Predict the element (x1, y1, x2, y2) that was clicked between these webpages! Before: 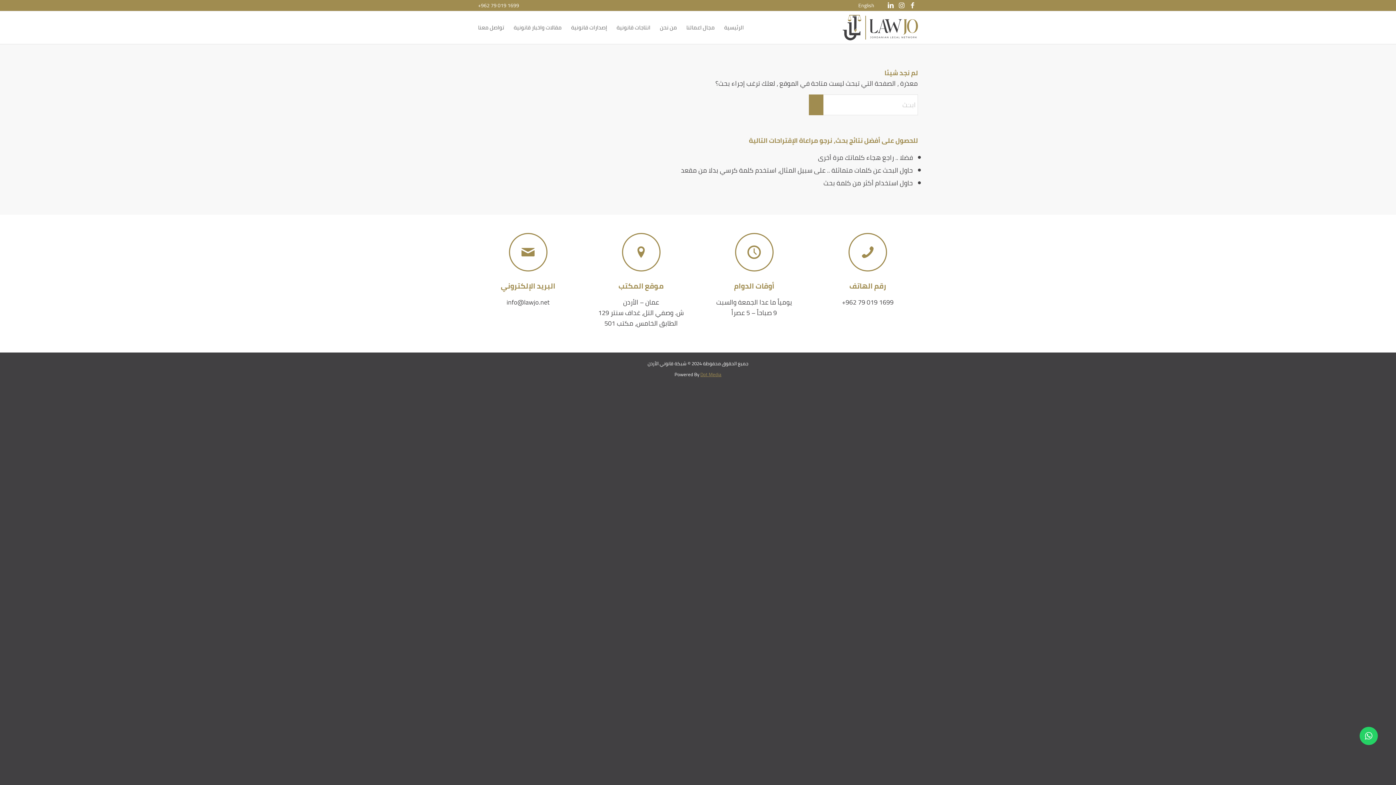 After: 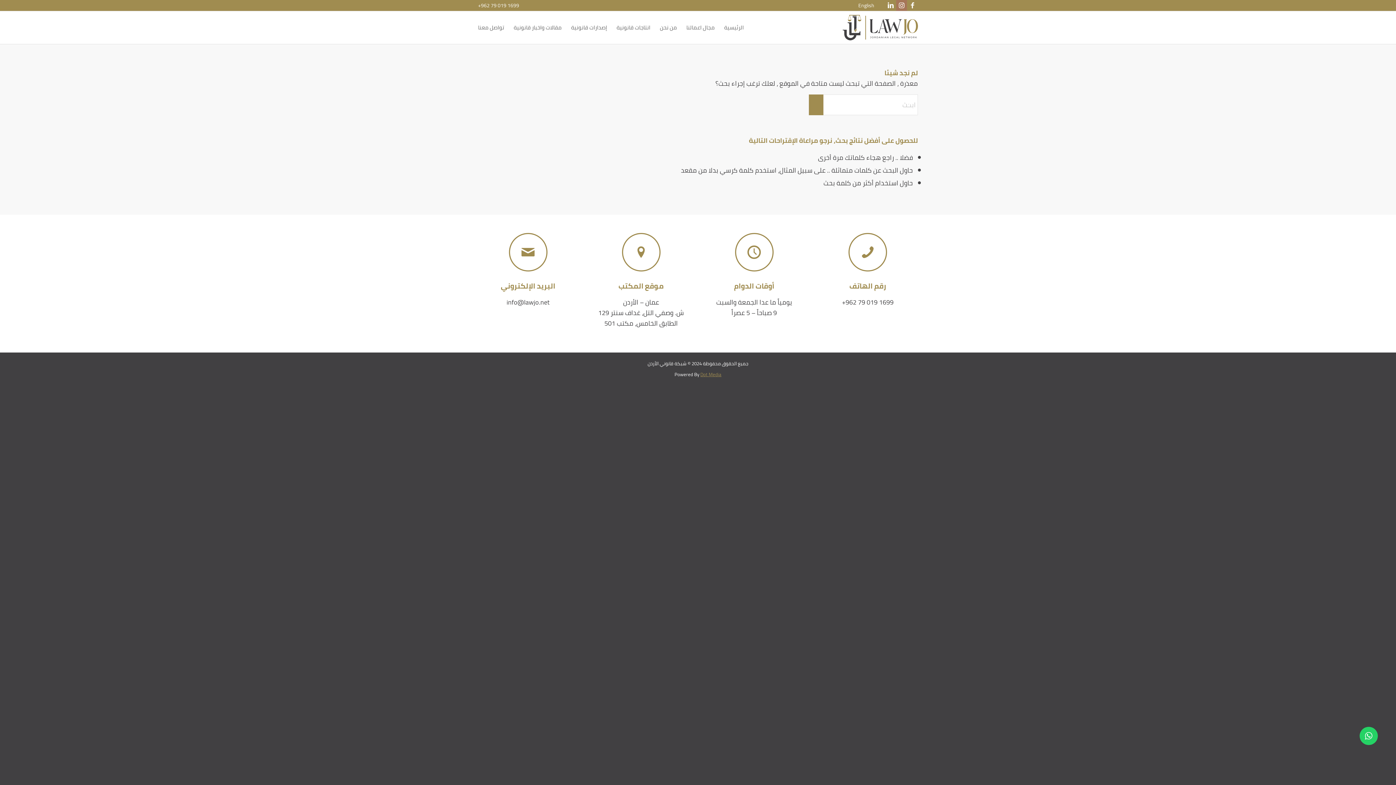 Action: label: Link to Instagram bbox: (896, 0, 907, 10)